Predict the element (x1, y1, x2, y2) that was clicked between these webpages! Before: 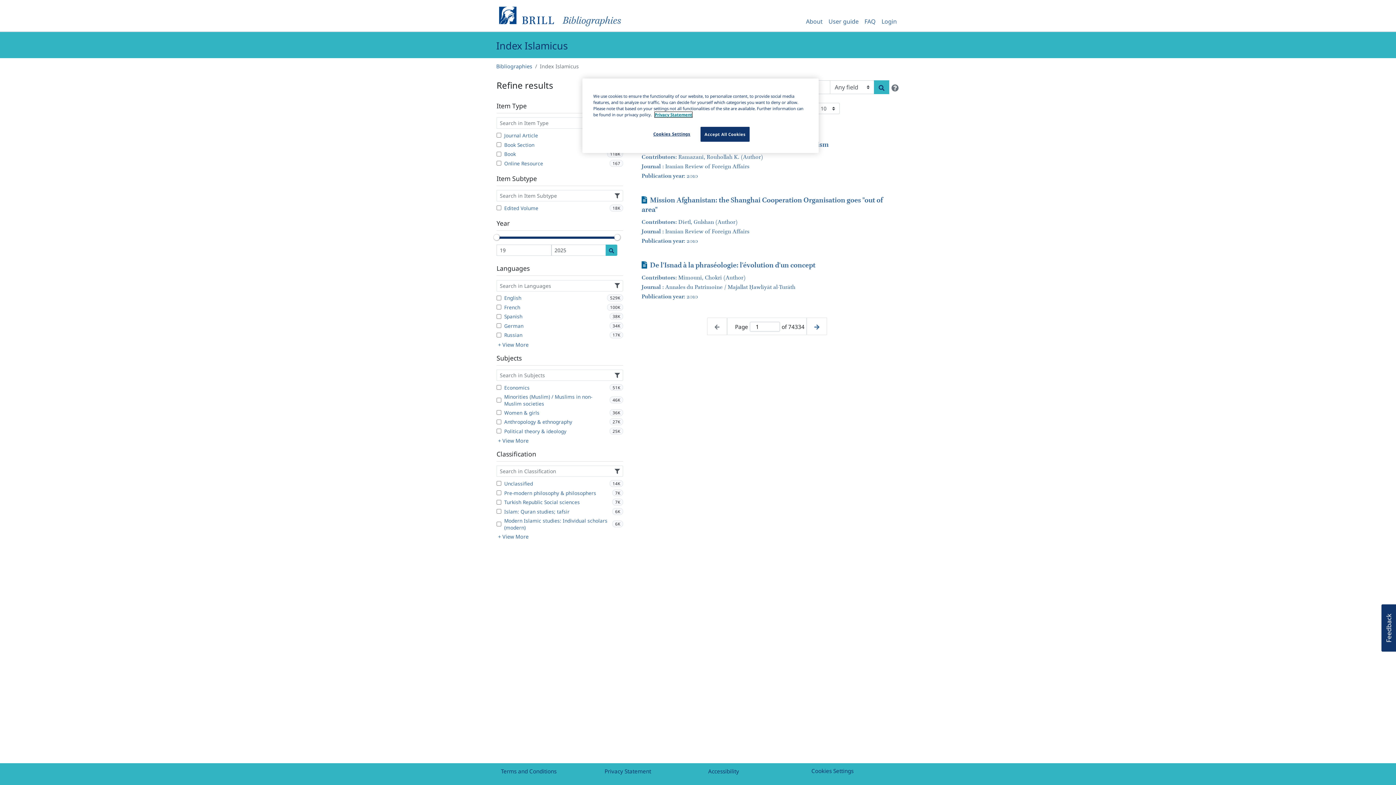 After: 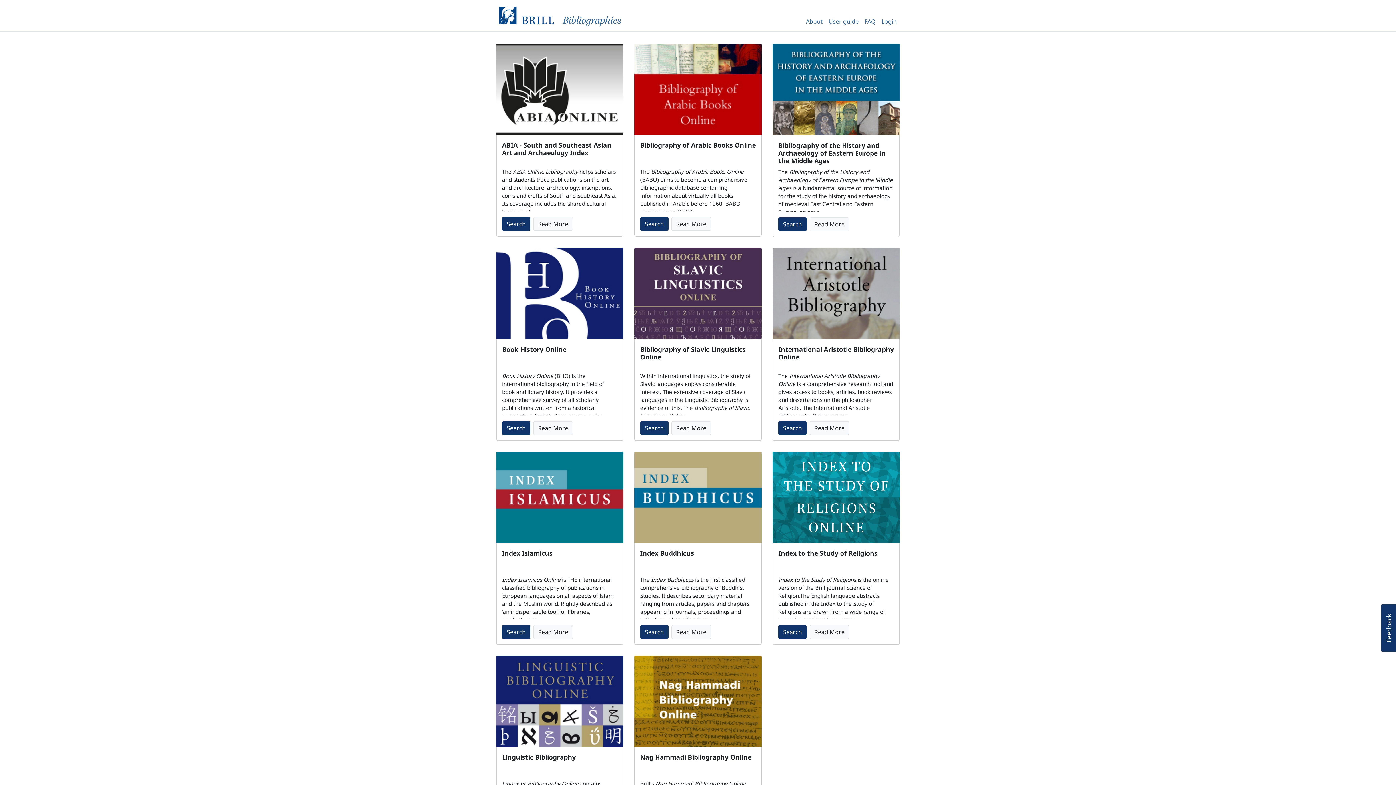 Action: label: Bibliographies bbox: (496, 62, 532, 69)